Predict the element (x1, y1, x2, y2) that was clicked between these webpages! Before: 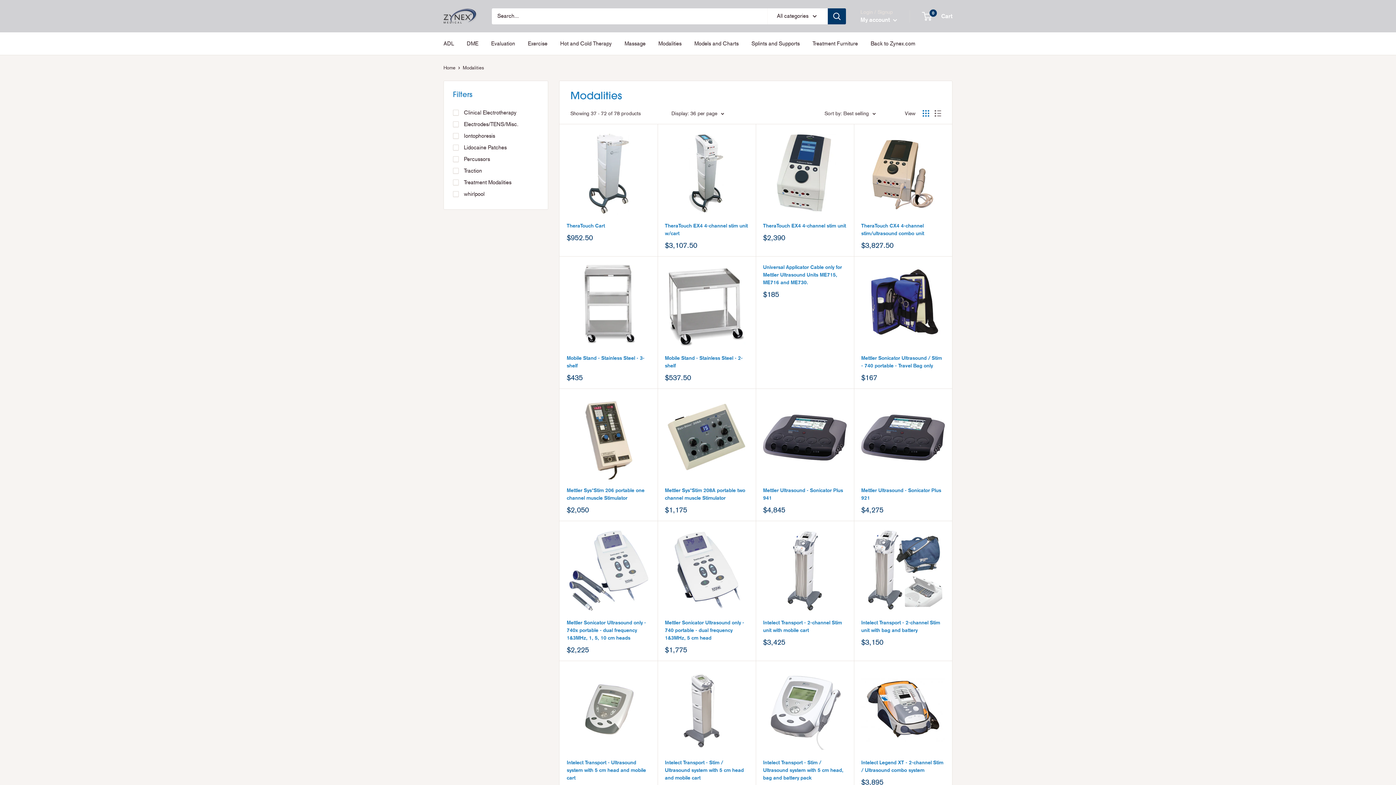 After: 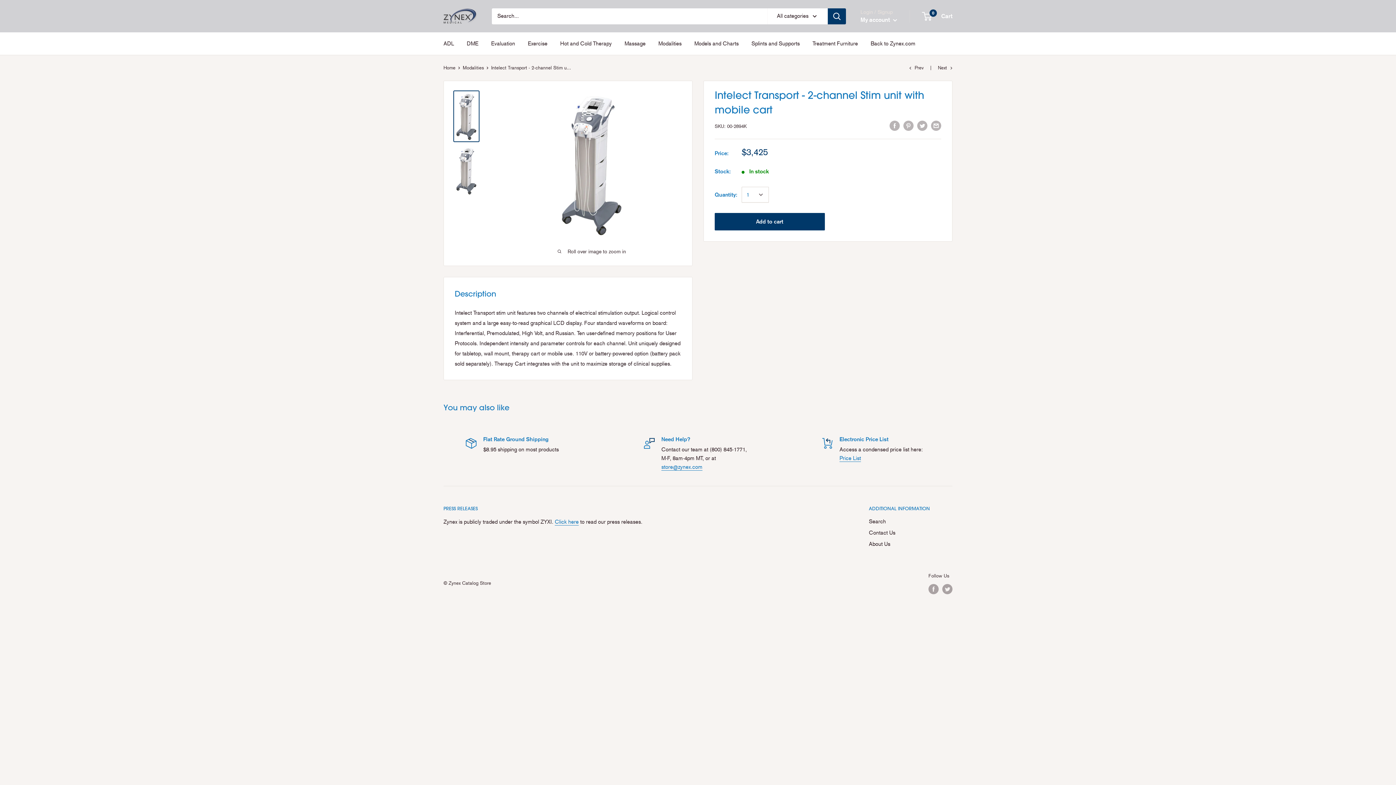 Action: bbox: (763, 528, 846, 612)